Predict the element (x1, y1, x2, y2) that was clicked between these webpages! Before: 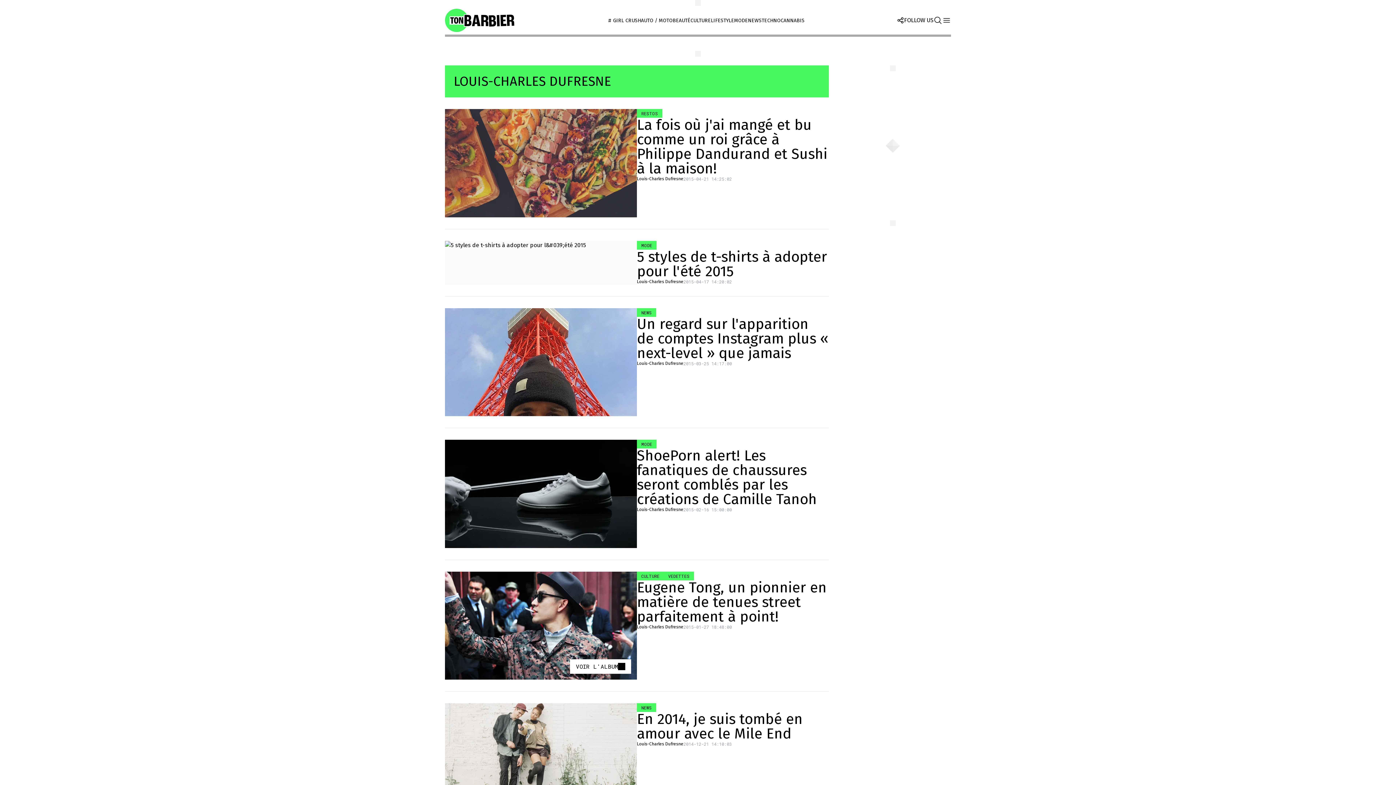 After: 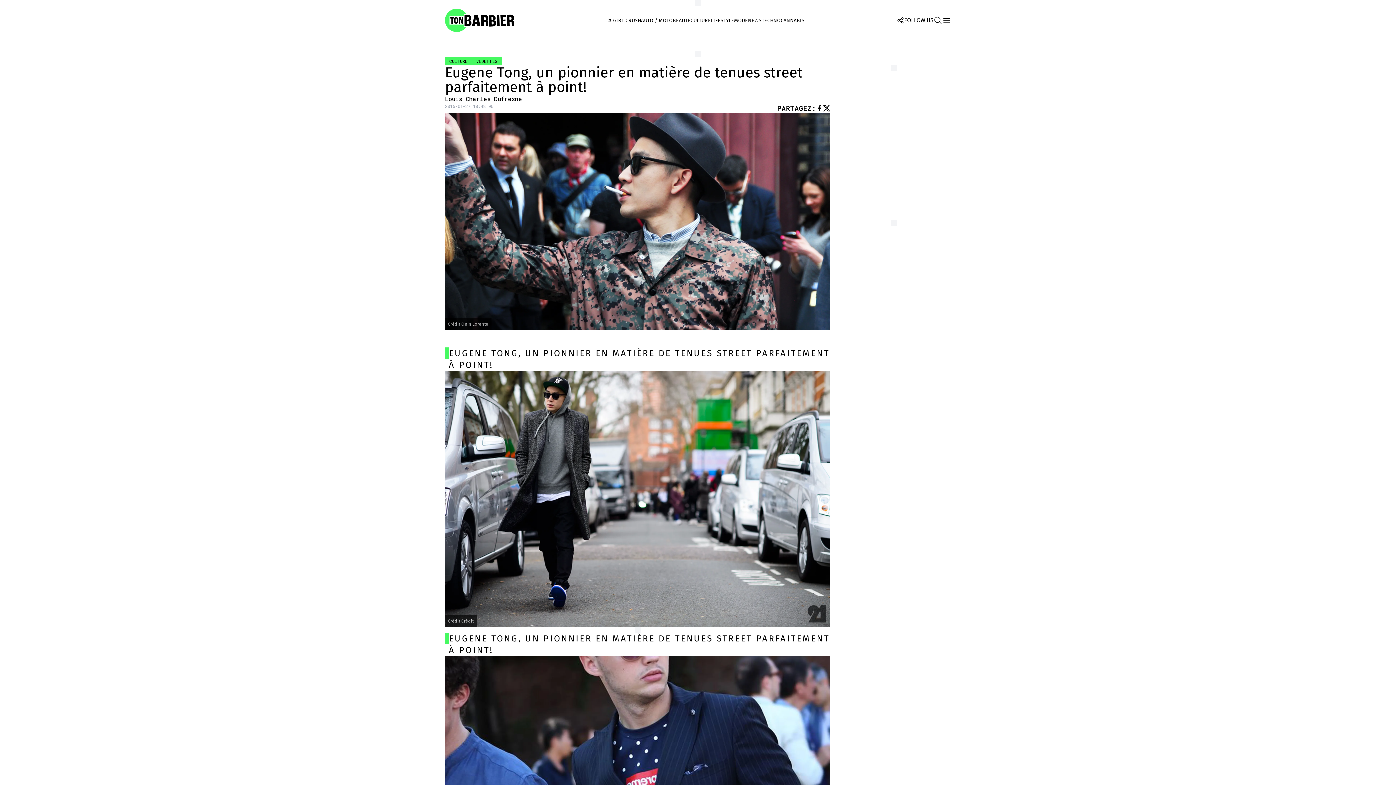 Action: label: Eugene Tong, un pionnier en matière de tenues street parfaitement à point! bbox: (637, 580, 829, 624)